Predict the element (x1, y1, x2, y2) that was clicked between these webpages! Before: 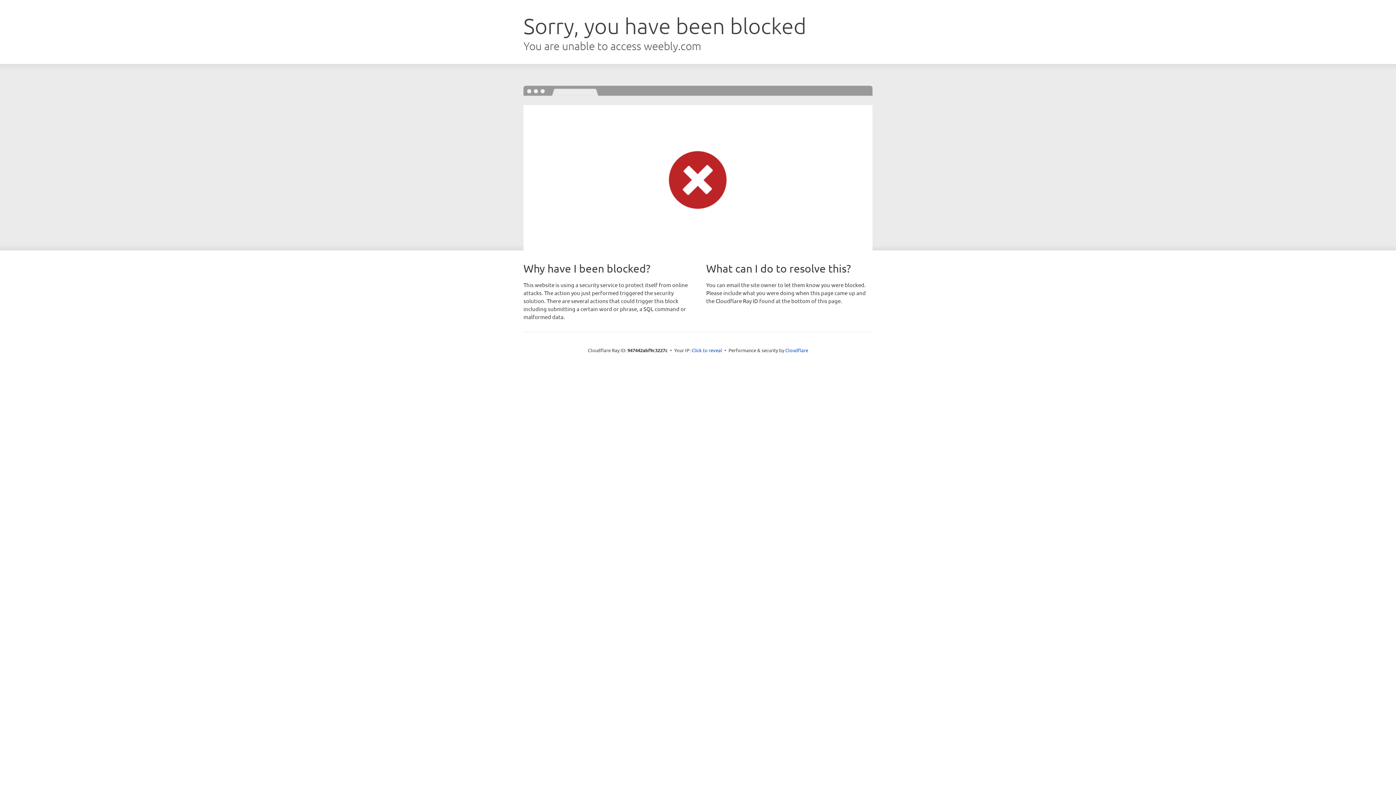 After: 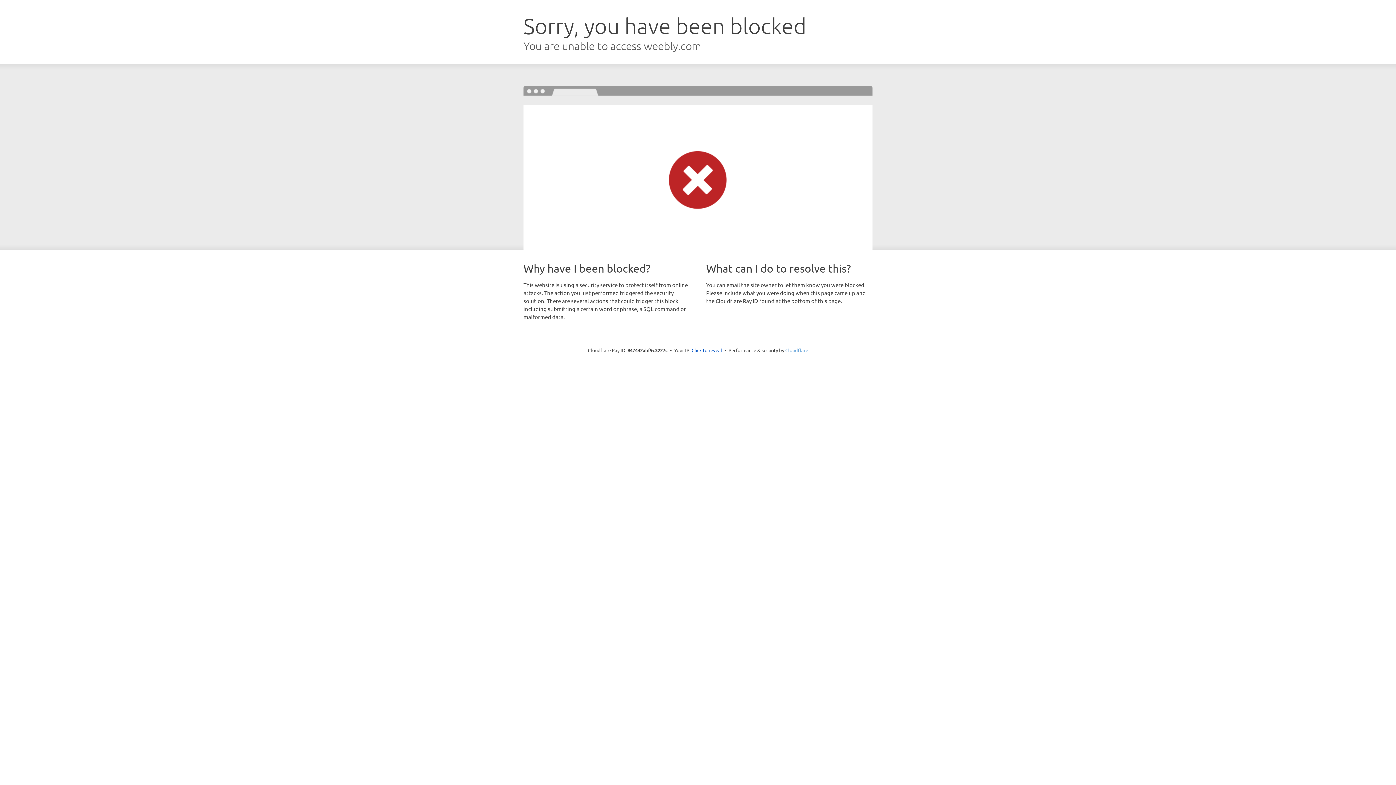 Action: bbox: (785, 347, 808, 353) label: Cloudflare